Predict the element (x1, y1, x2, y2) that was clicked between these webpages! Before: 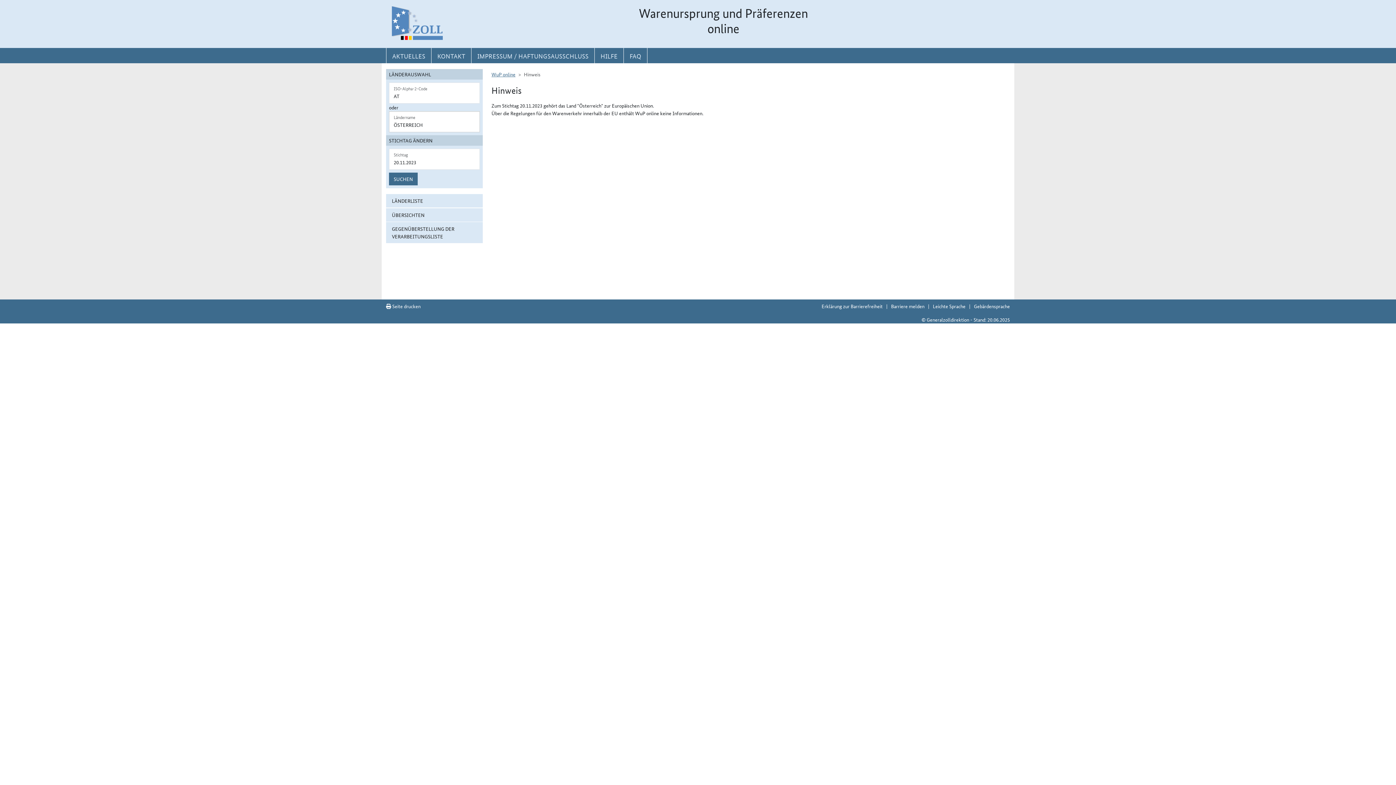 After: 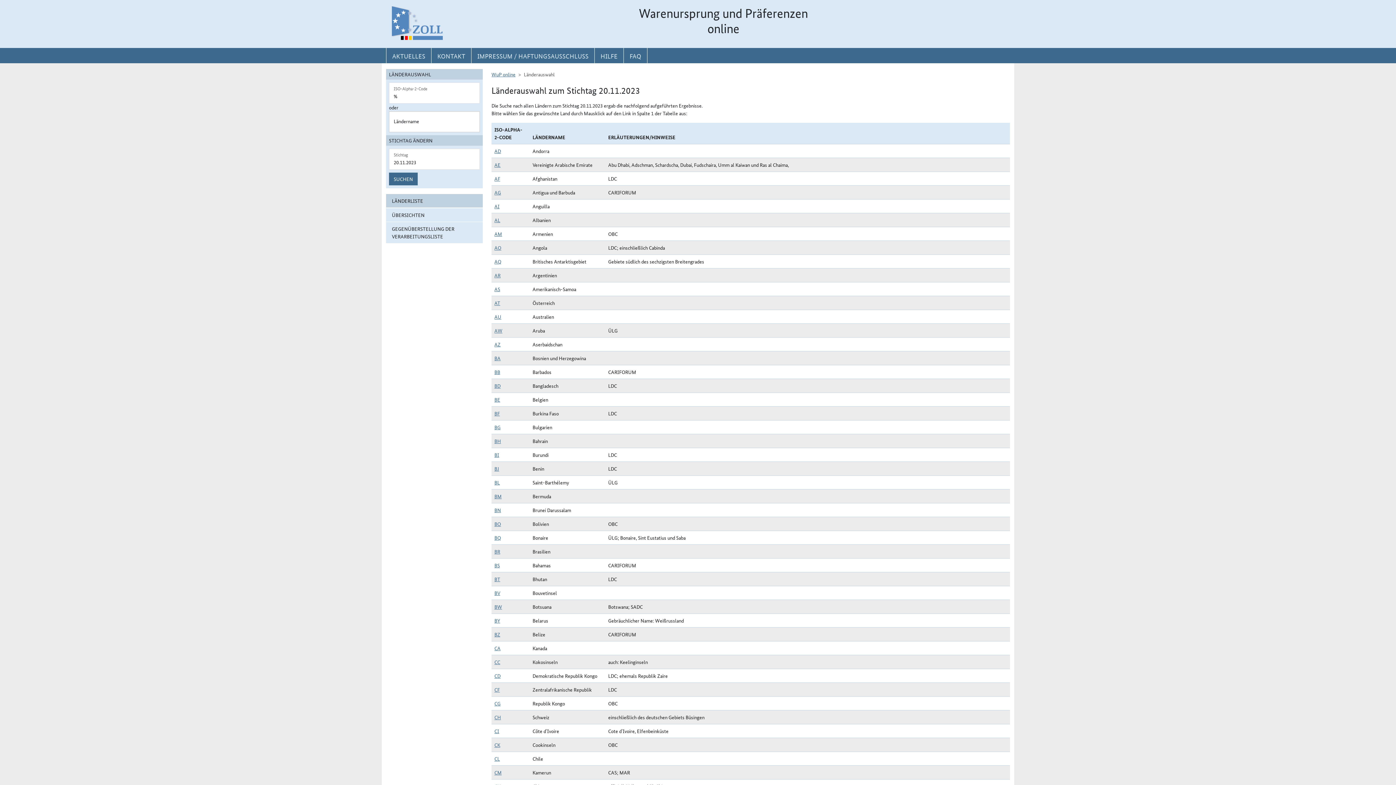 Action: label: LÄNDERLISTE bbox: (386, 194, 482, 207)